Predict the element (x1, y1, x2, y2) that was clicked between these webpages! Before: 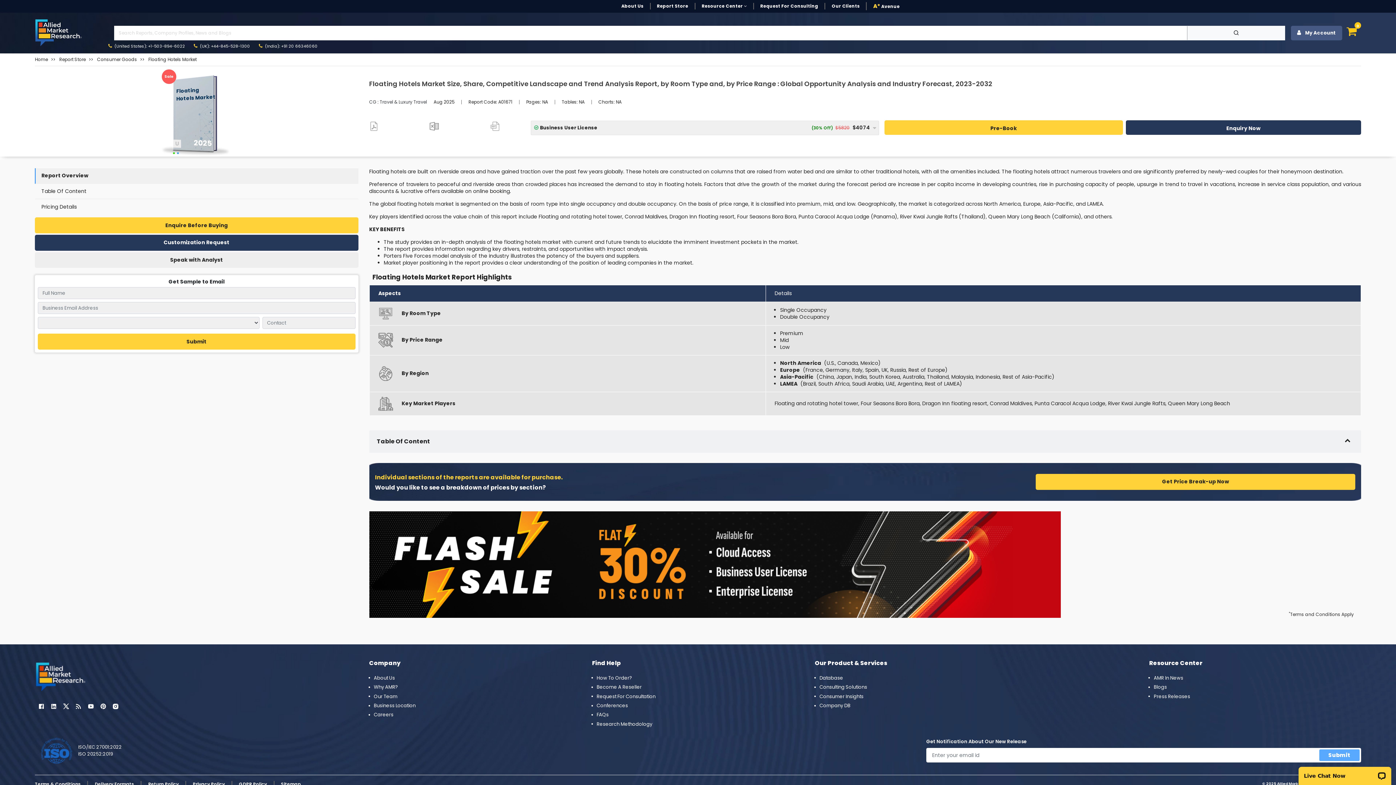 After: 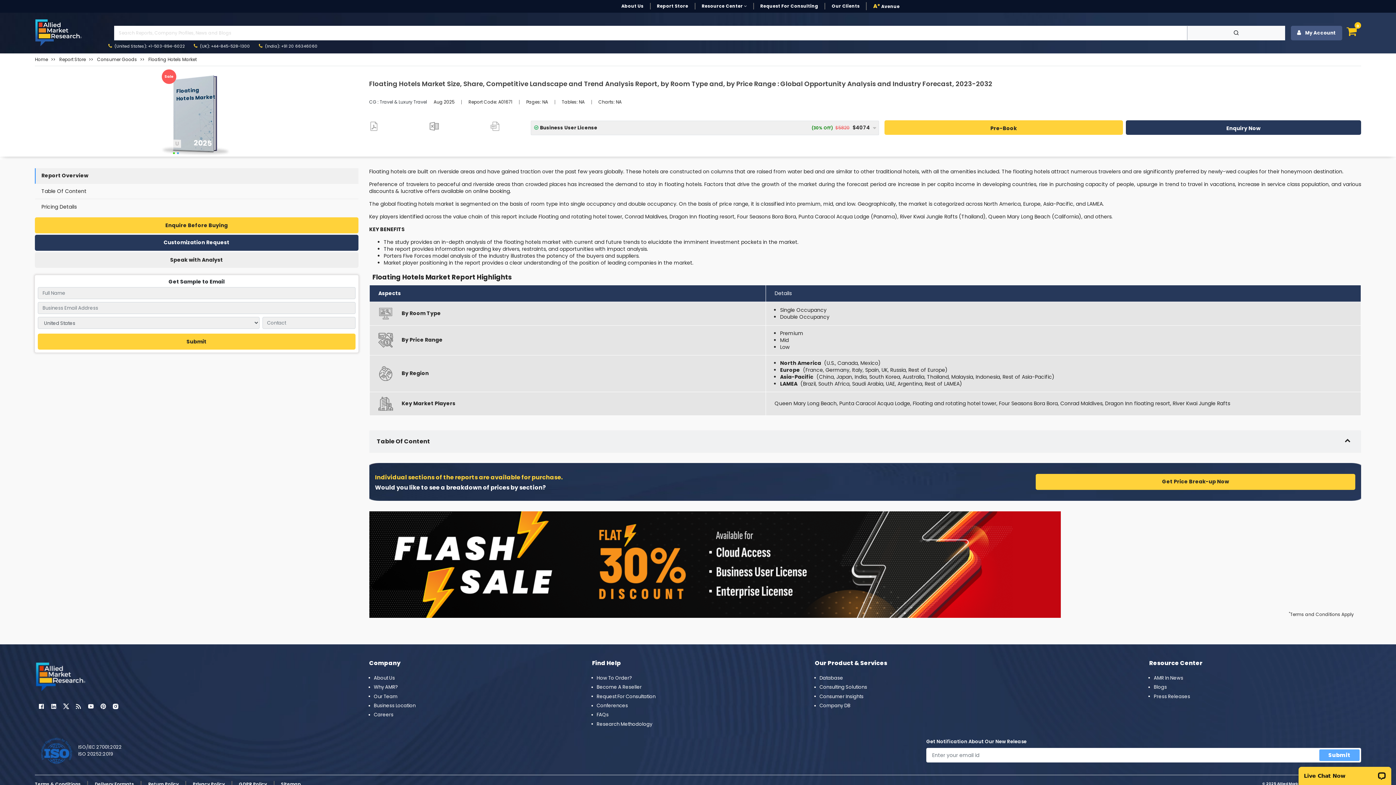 Action: label: Floating Hotels Market bbox: (148, 56, 196, 62)